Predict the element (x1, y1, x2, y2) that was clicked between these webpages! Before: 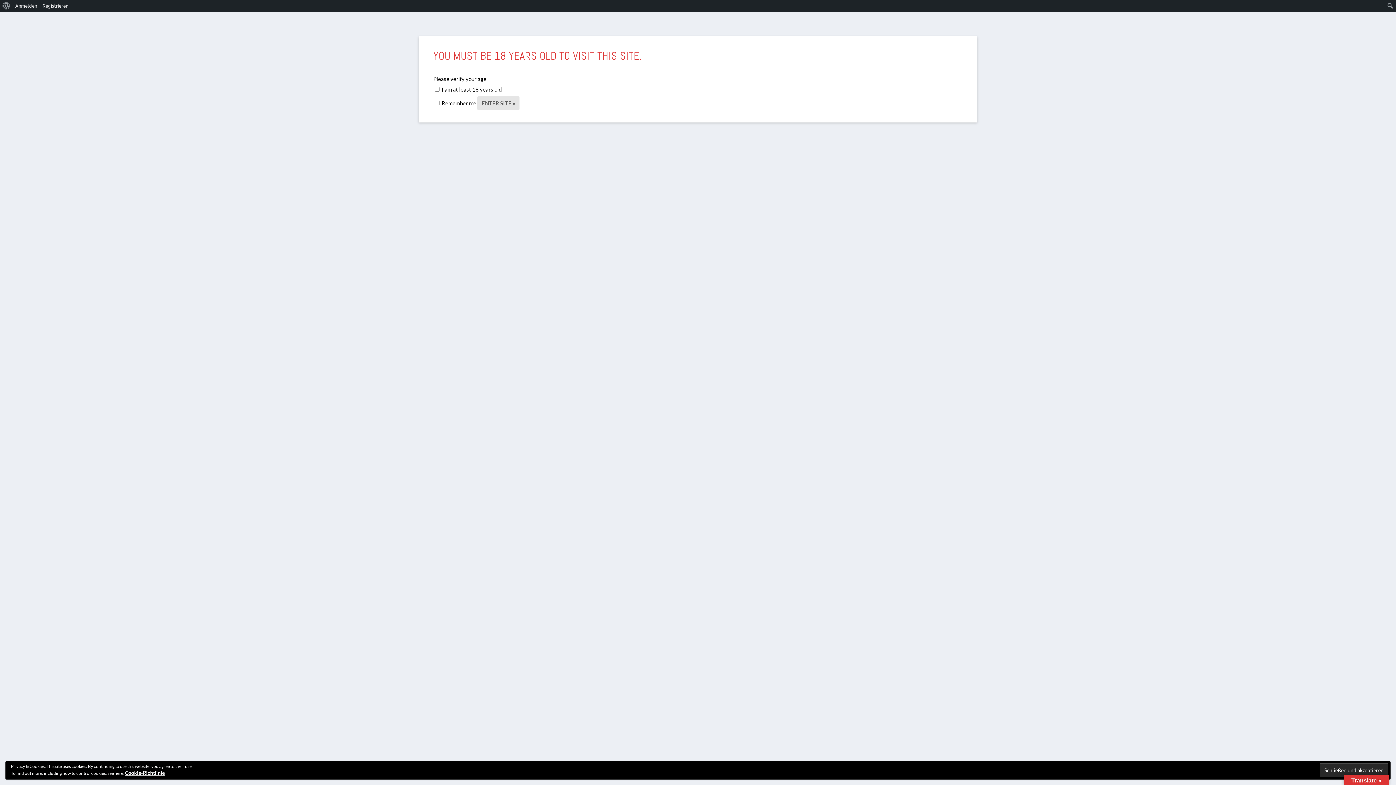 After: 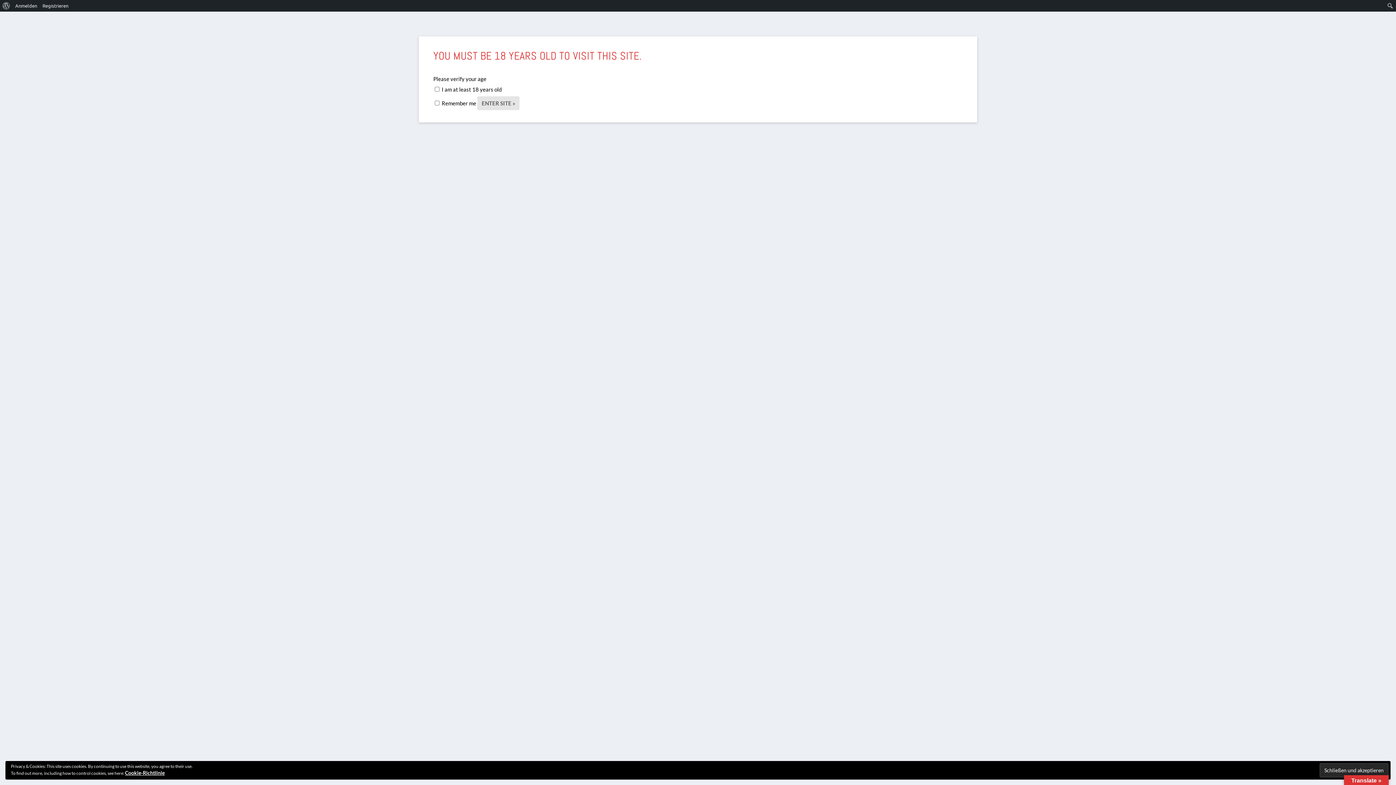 Action: label: Registrieren bbox: (40, 0, 71, 11)